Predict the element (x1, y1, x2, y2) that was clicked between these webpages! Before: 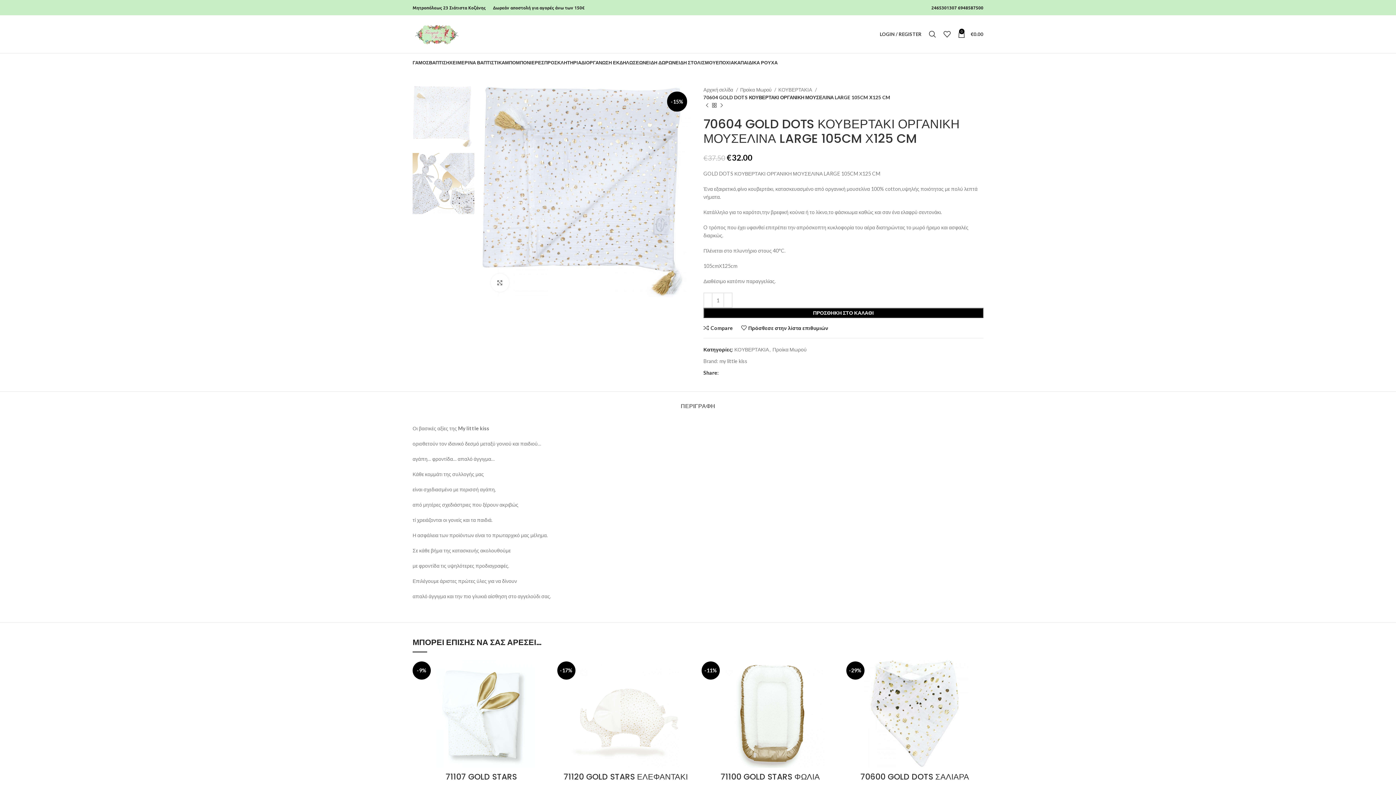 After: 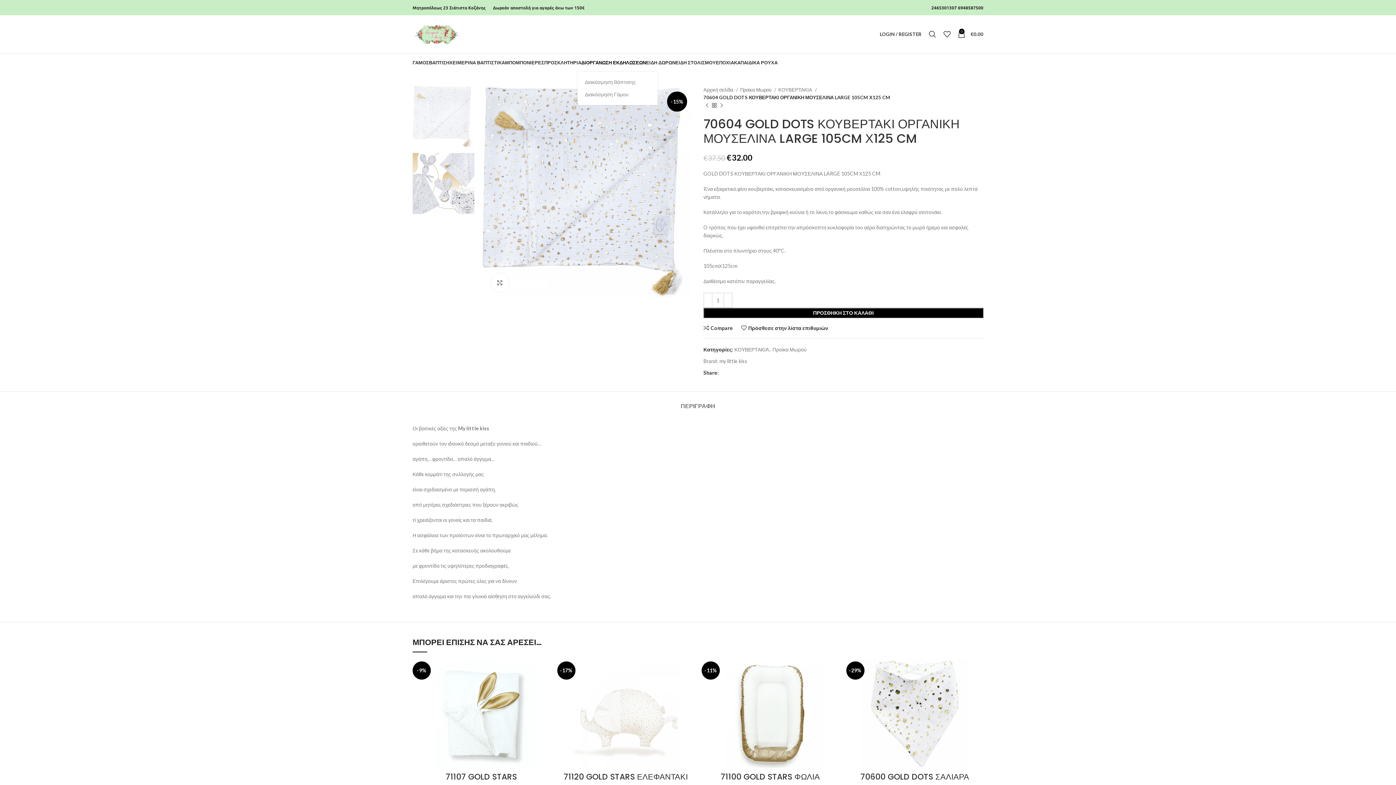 Action: label: ΔΙΟΡΓΑΝΩΣΗ ΕΚΔΗΛΩΣΕΩΝ bbox: (581, 55, 646, 69)